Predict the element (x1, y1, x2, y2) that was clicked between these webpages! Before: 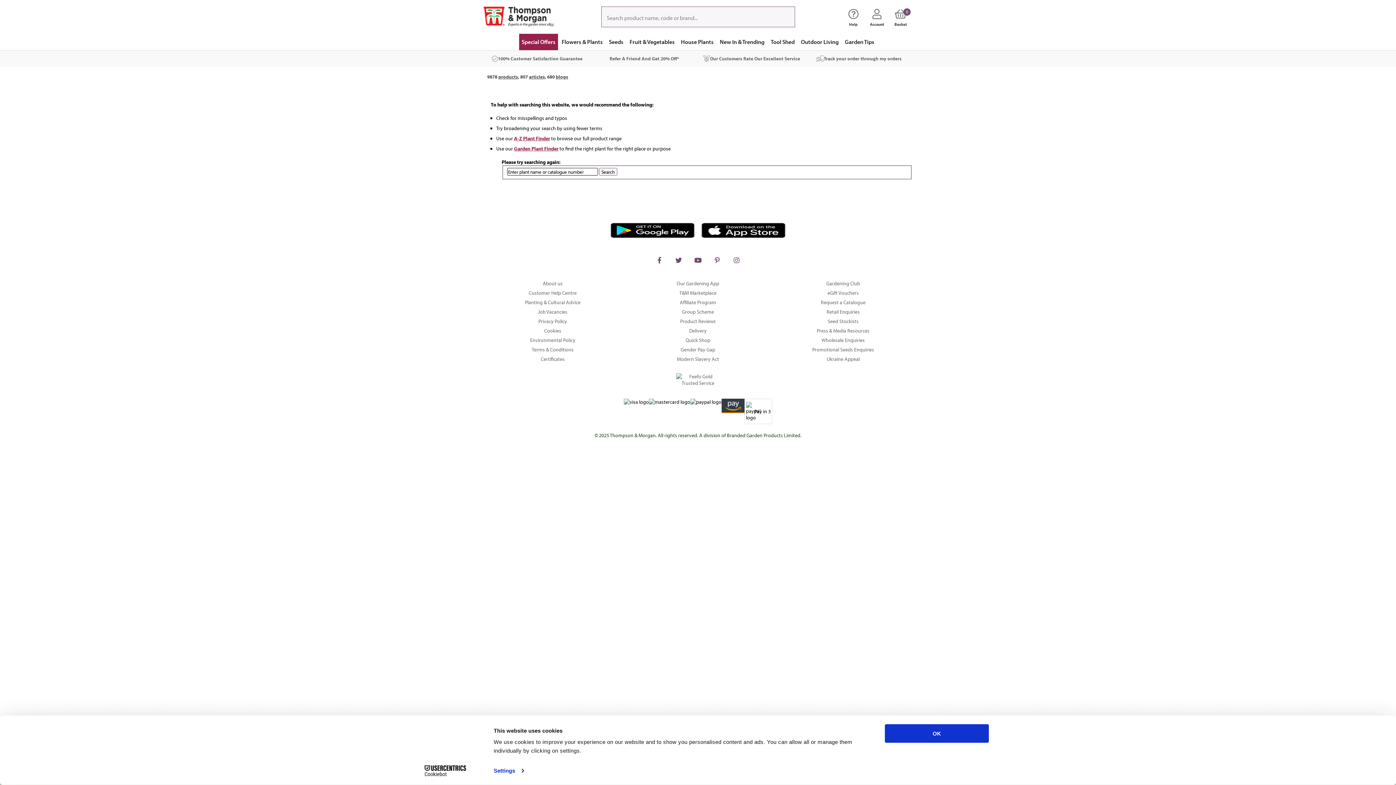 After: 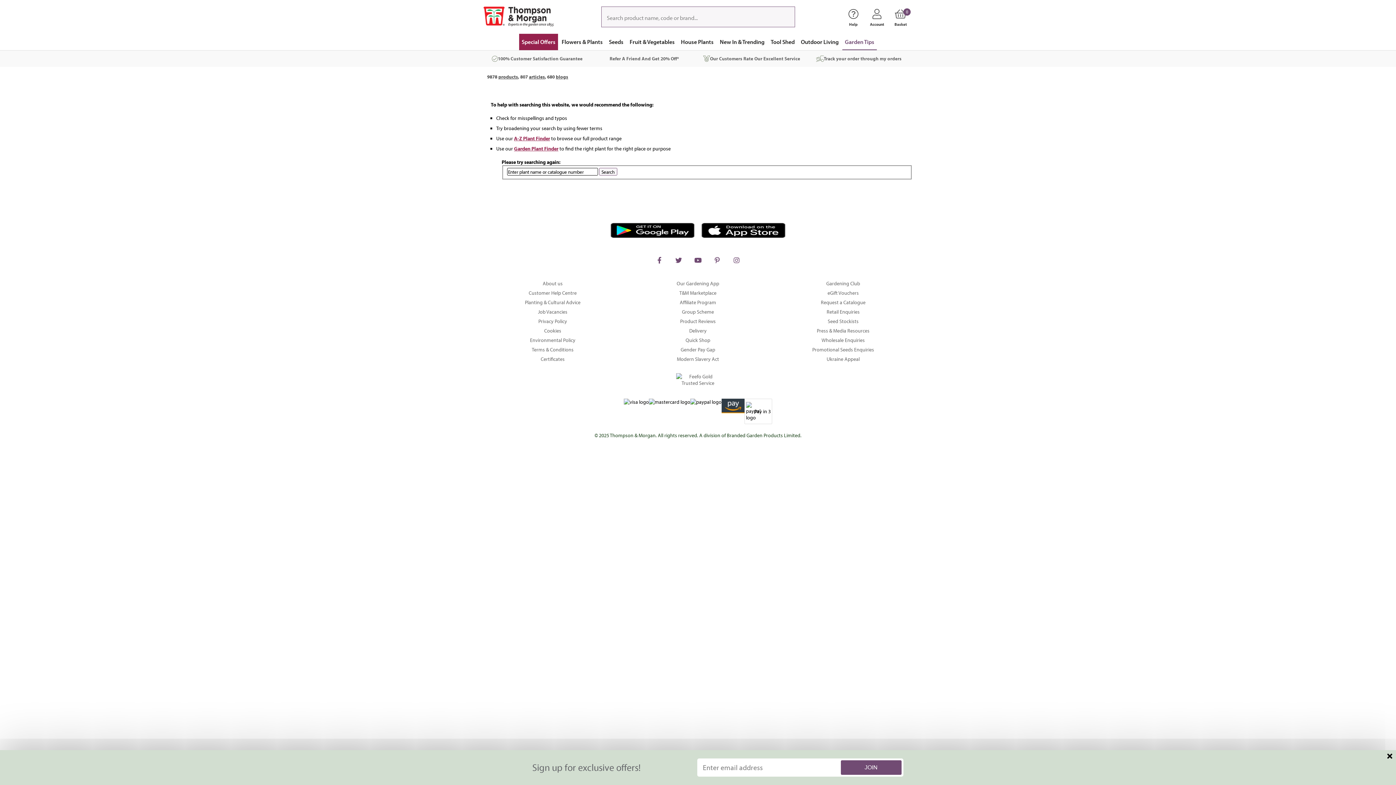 Action: bbox: (842, 33, 877, 50) label: Garden Tips